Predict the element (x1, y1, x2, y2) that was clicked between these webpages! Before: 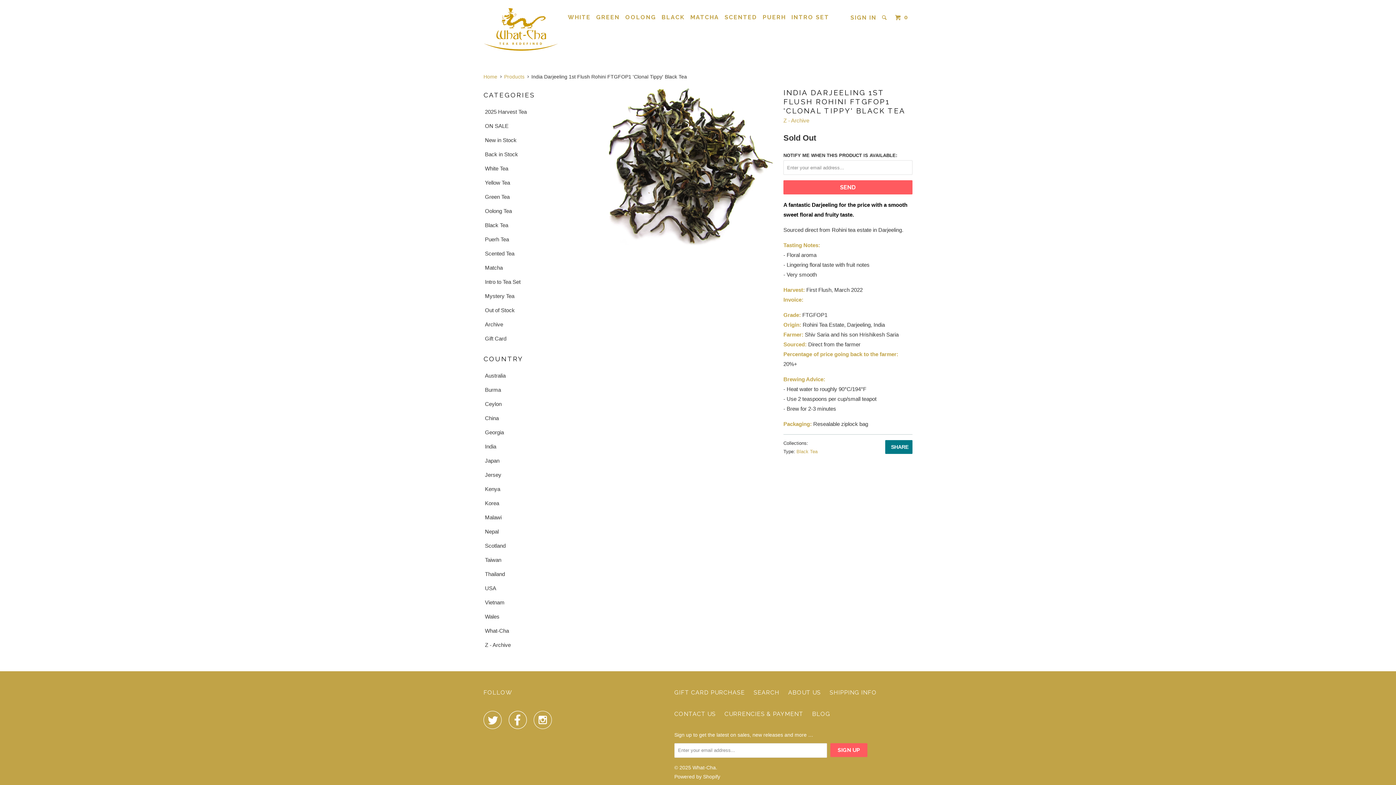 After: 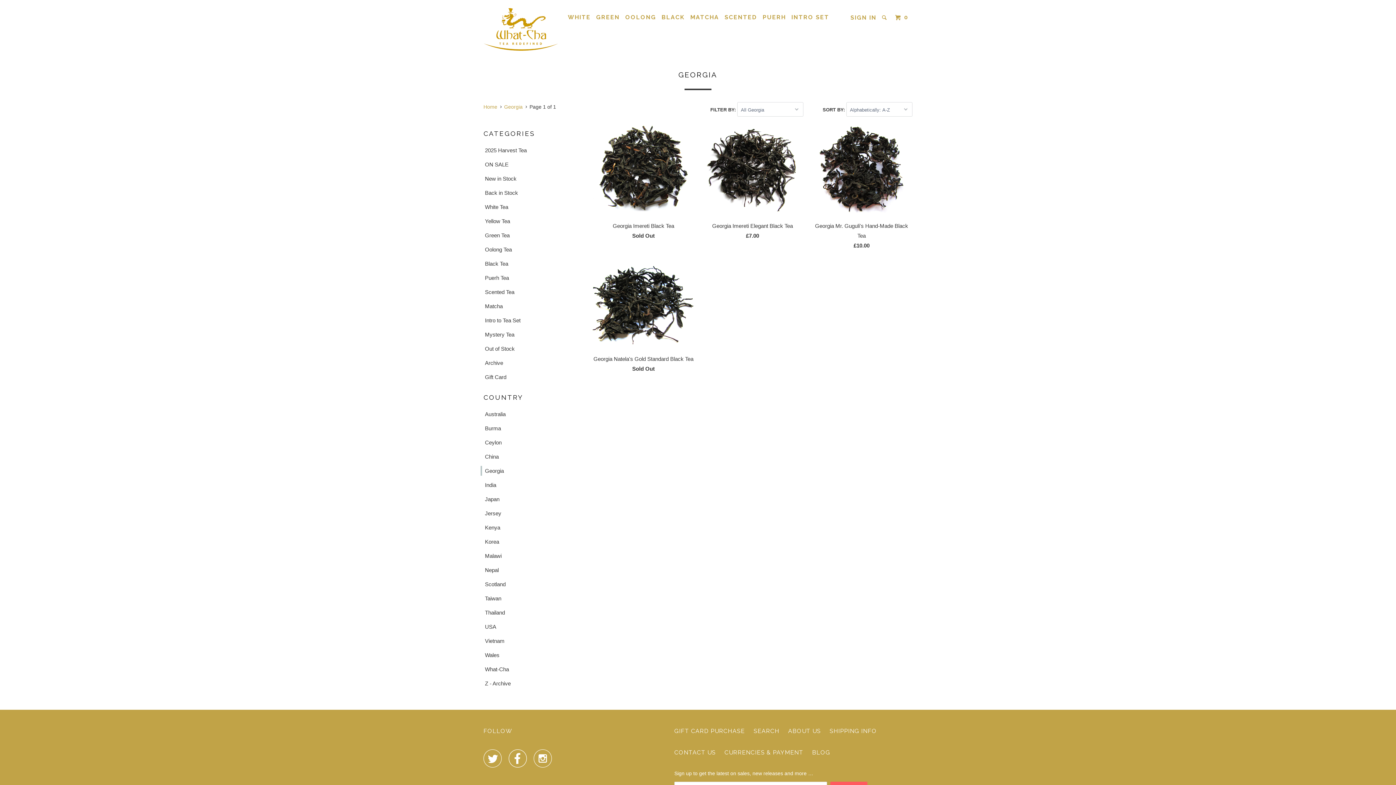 Action: bbox: (480, 427, 582, 437) label: Georgia